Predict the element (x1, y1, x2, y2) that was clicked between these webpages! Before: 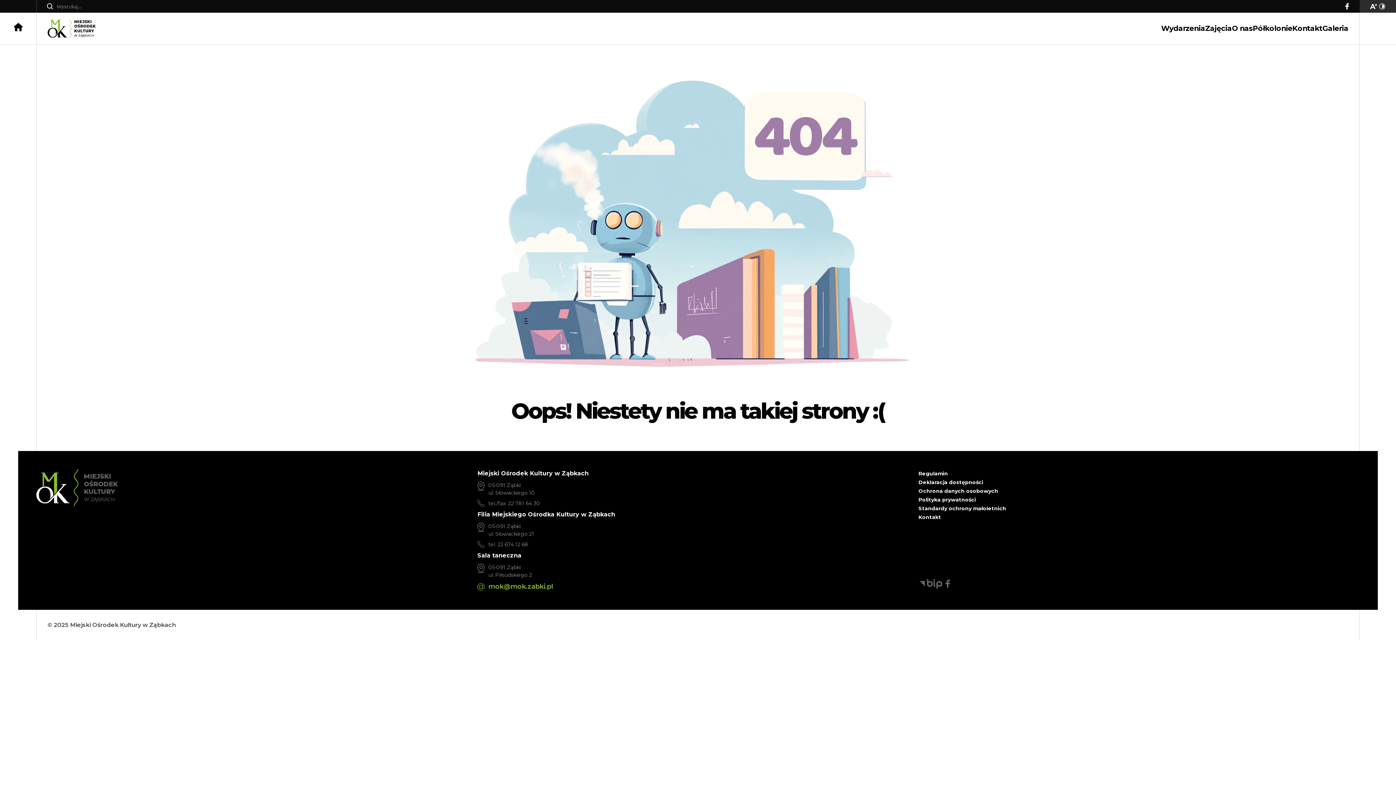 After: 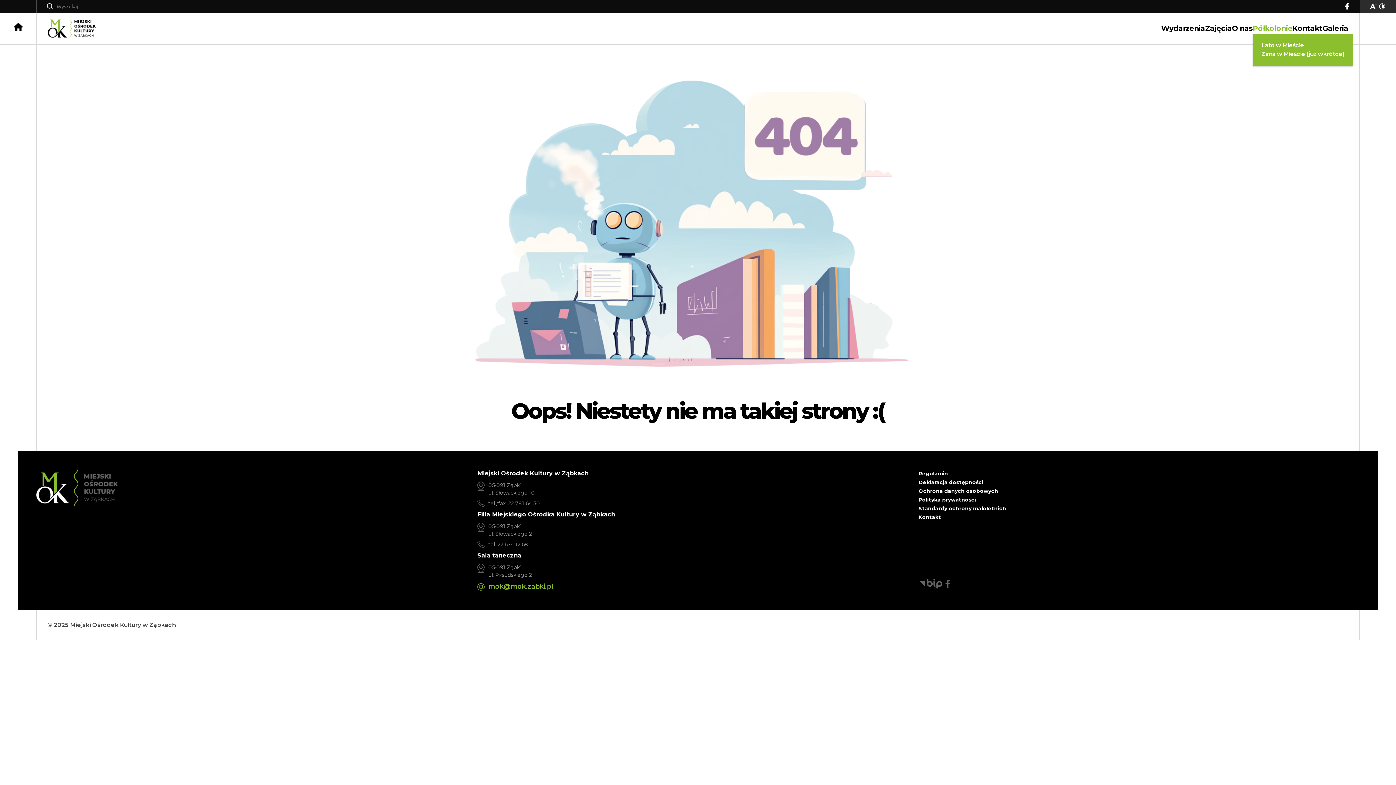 Action: label: Półkolonie bbox: (1253, 23, 1292, 33)